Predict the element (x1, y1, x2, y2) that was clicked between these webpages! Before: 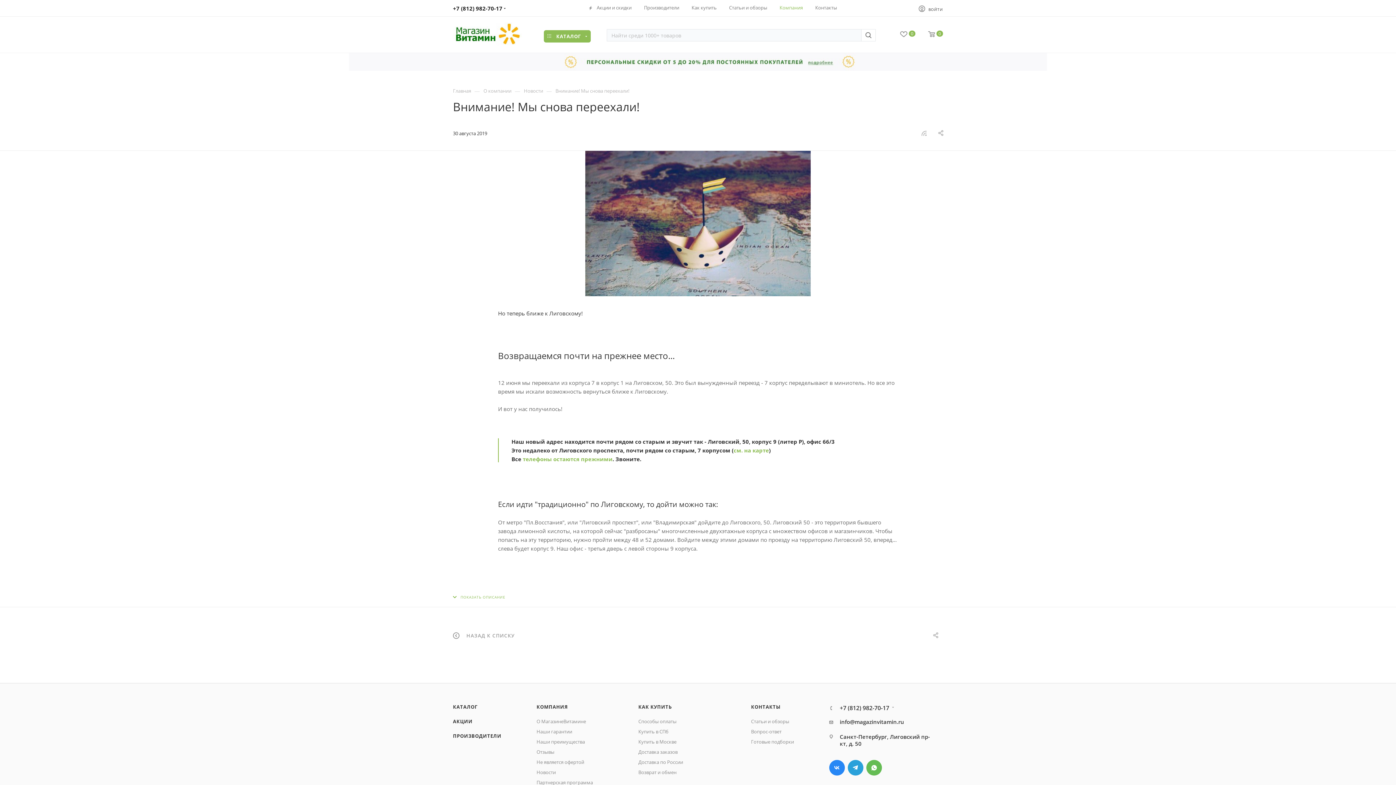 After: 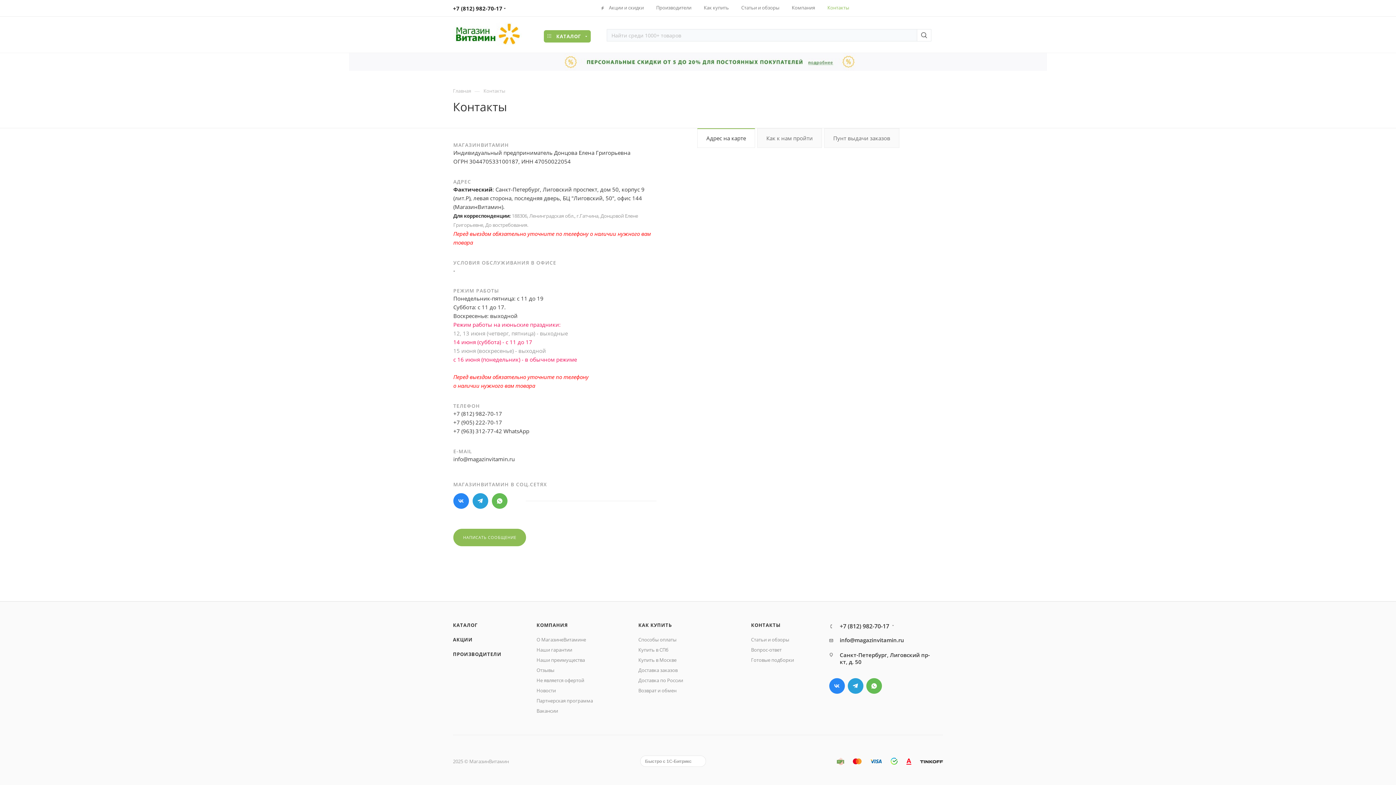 Action: label: КОНТАКТЫ bbox: (751, 703, 780, 710)